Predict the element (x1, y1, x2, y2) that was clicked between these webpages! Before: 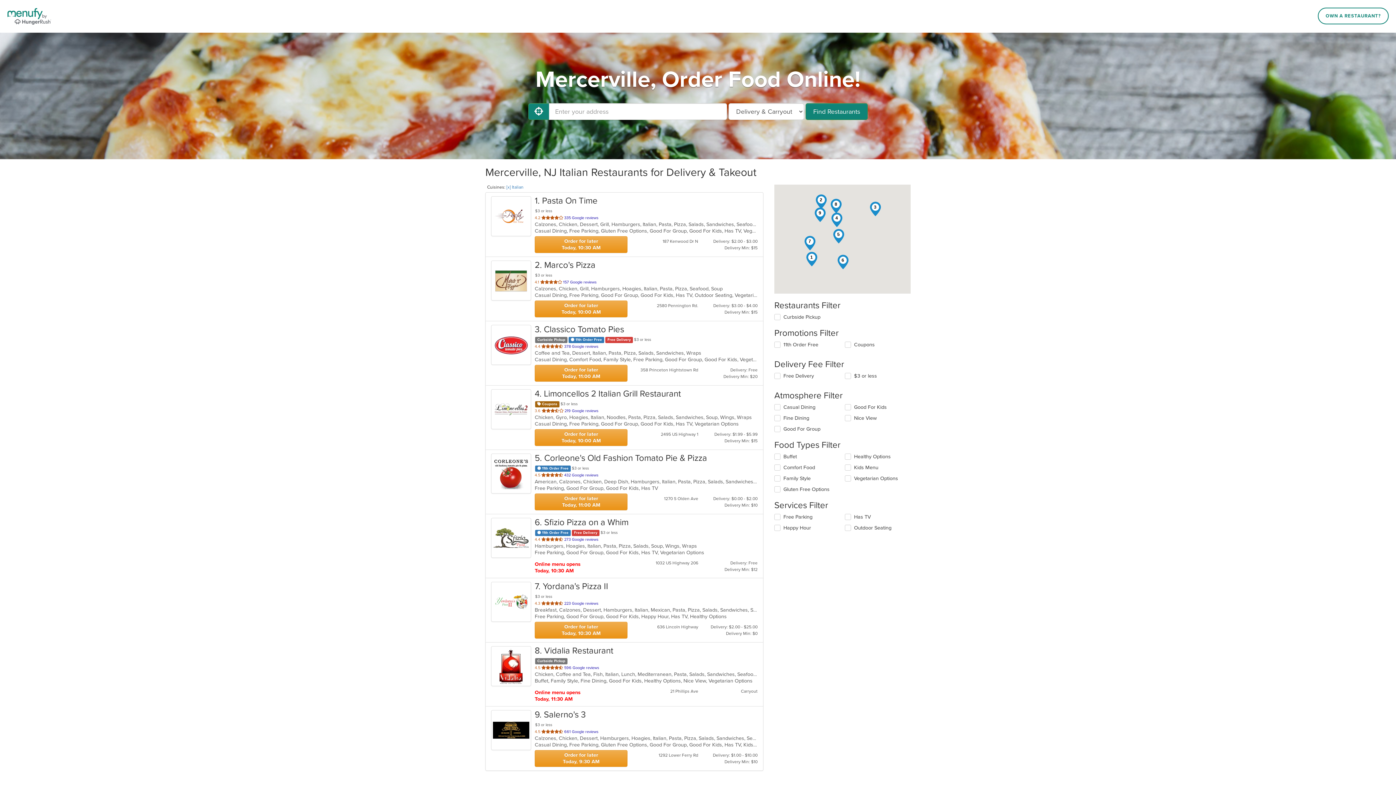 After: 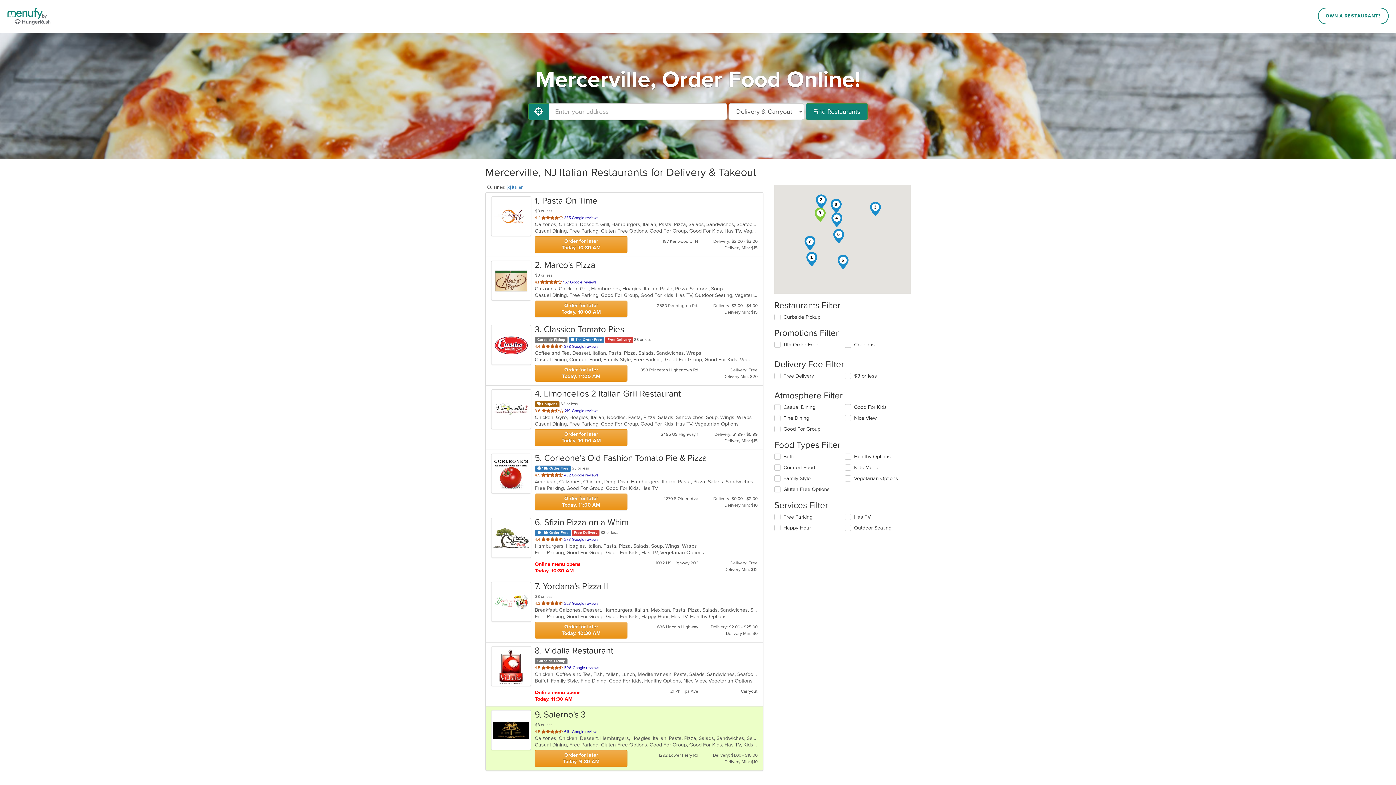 Action: bbox: (485, 706, 763, 771) label: 9. Salerno's 3
$3 or less
4.5 
out of 5 stars.
 661 Google reviews

Calzones, Chicken, Dessert, Hamburgers, Hoagies, Italian, Pasta, Pizza, Salads, Sandwiches, Seafood, Soup, Steak, Wings, Wraps  

Casual Dining, Free Parking, Gluten Free Options, Good For Group, Good For Kids, Has TV, Kids Menu, Vegetarian Options  

Order for later
Today, 9:30 AM
1292 Lower Ferry Rd
Delivery: $1.00 - $10.00
Delivery Min: $10